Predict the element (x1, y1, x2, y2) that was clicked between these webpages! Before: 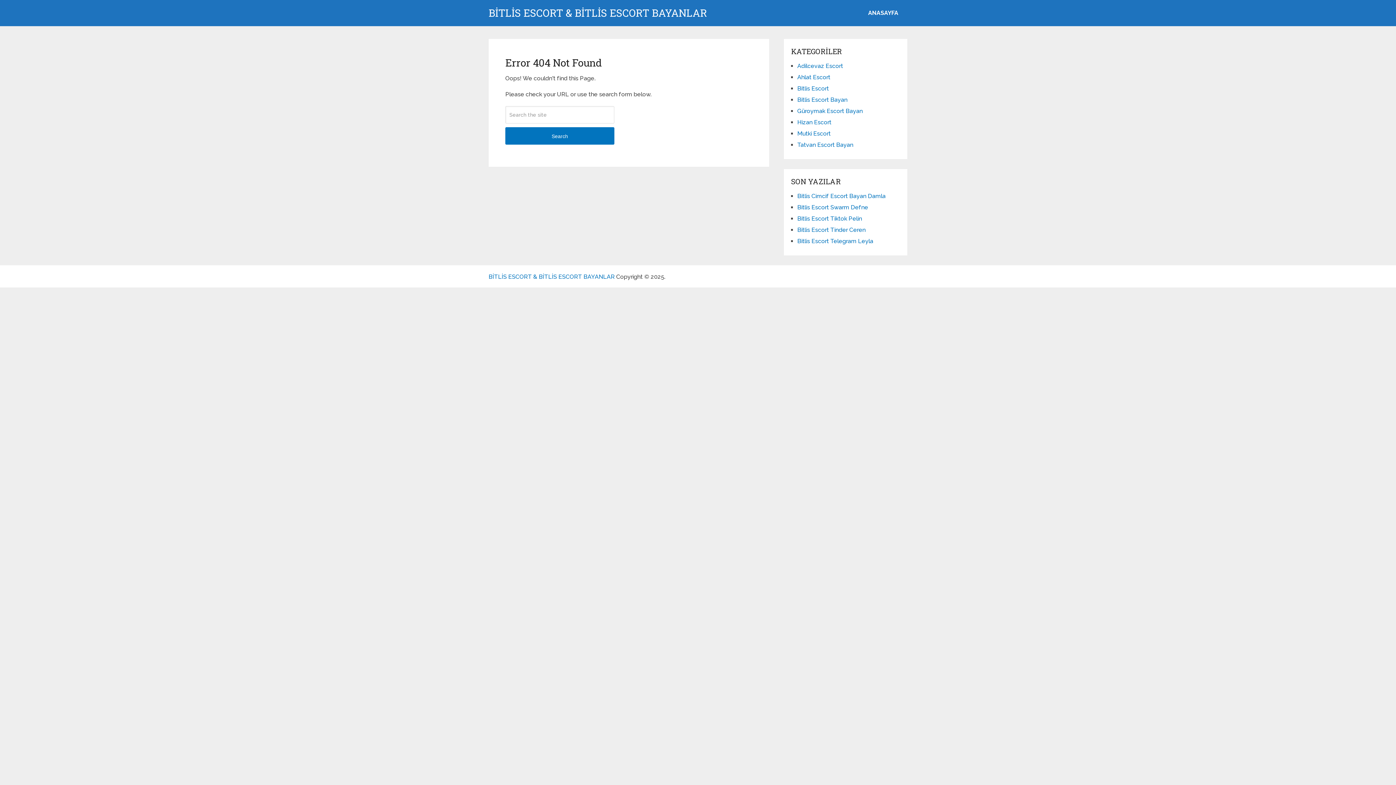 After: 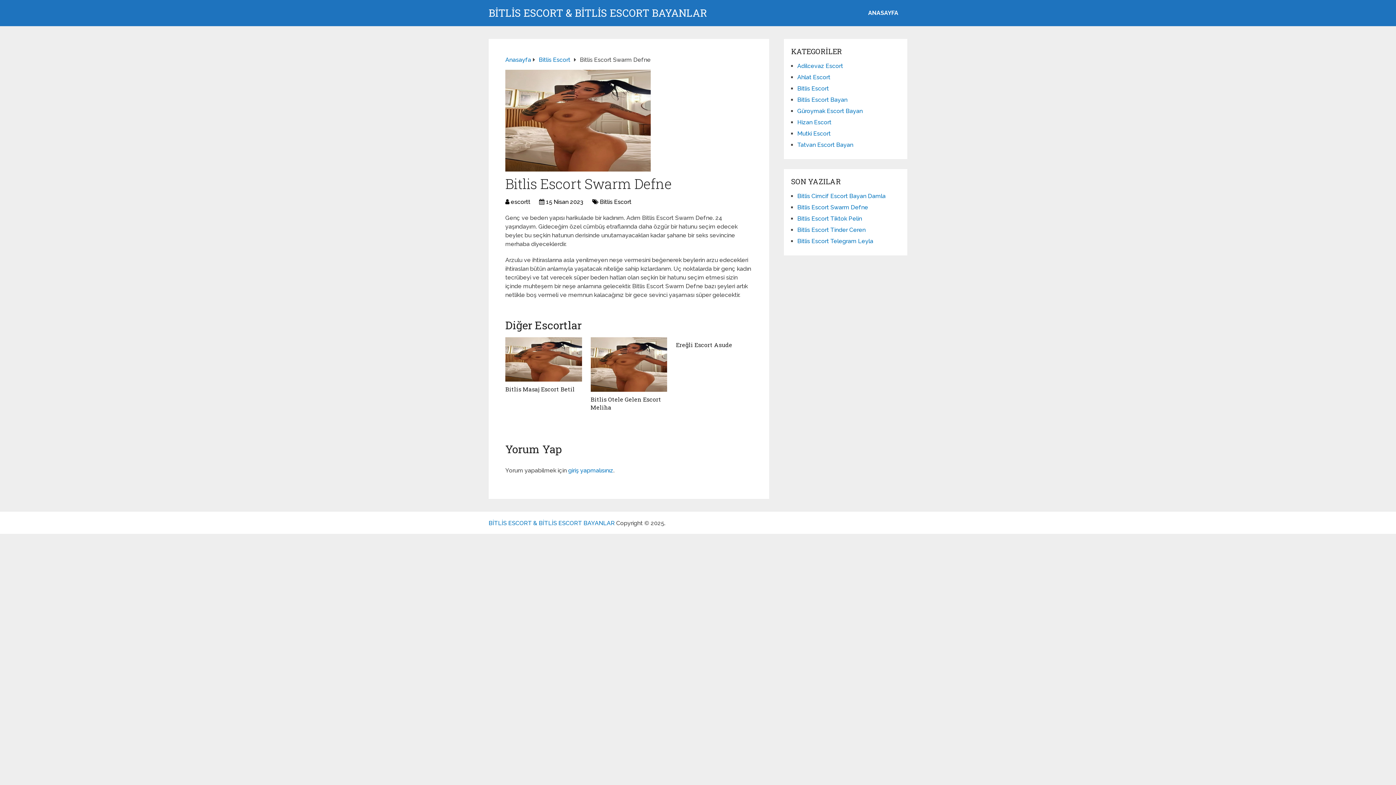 Action: bbox: (797, 204, 868, 210) label: Bitlis Escort Swarm Defne